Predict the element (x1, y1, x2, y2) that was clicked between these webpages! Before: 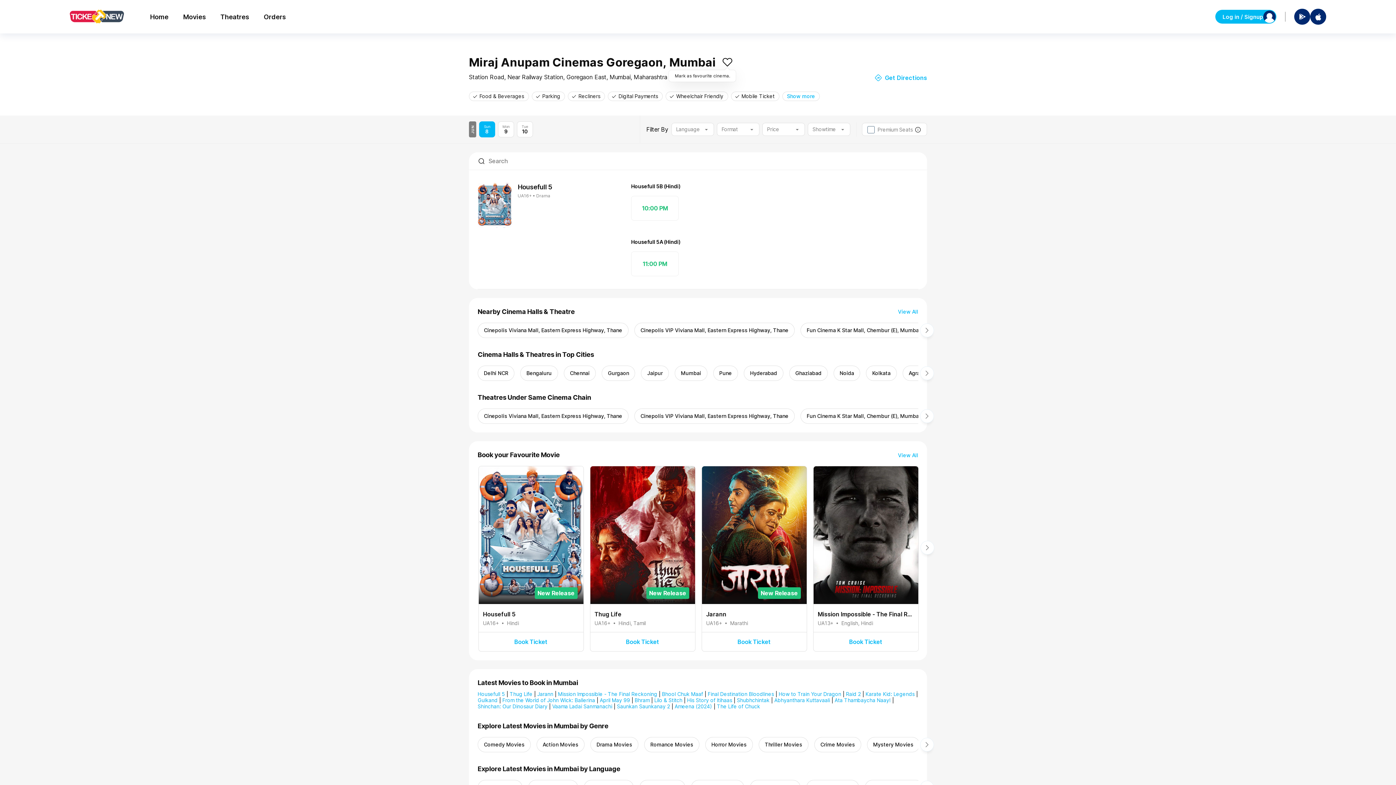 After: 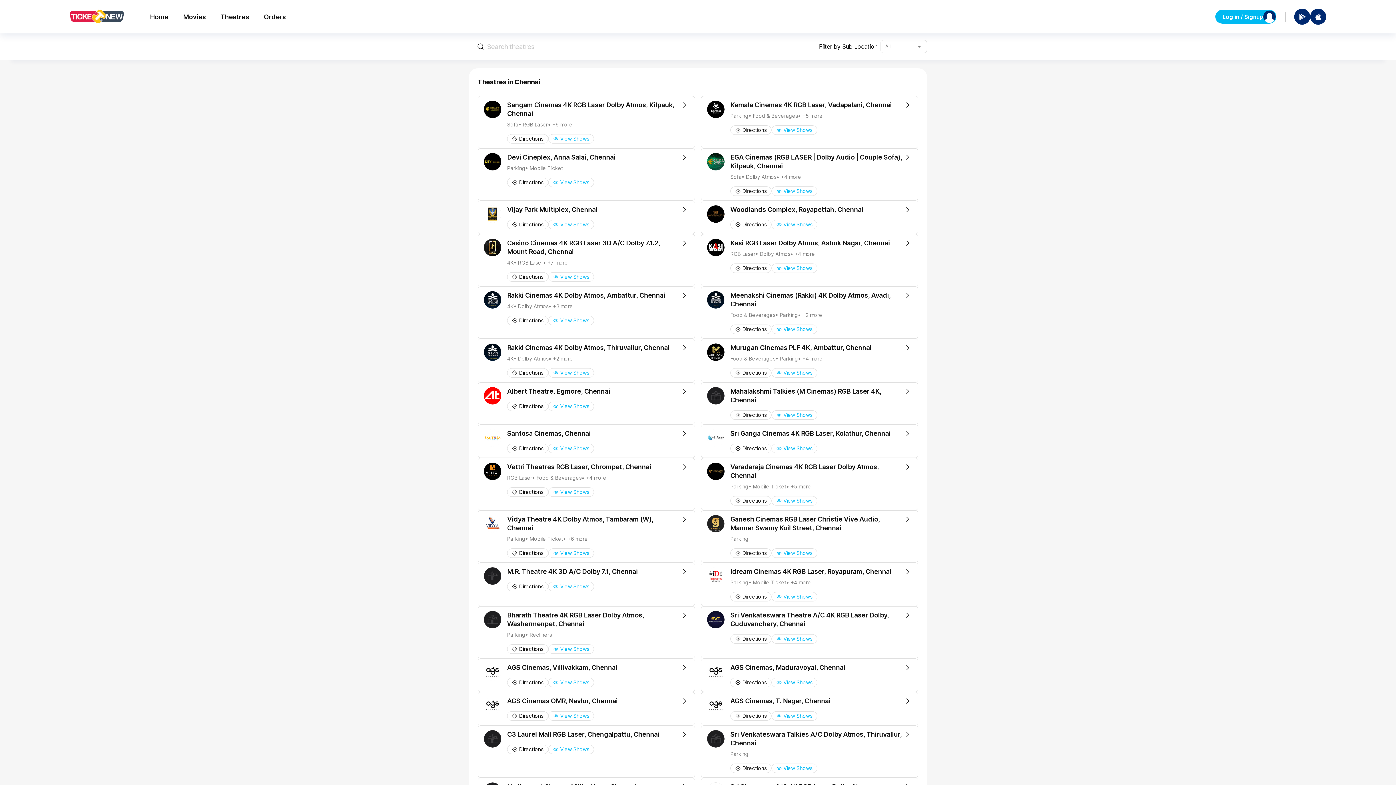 Action: label: Chennai bbox: (563, 365, 596, 381)